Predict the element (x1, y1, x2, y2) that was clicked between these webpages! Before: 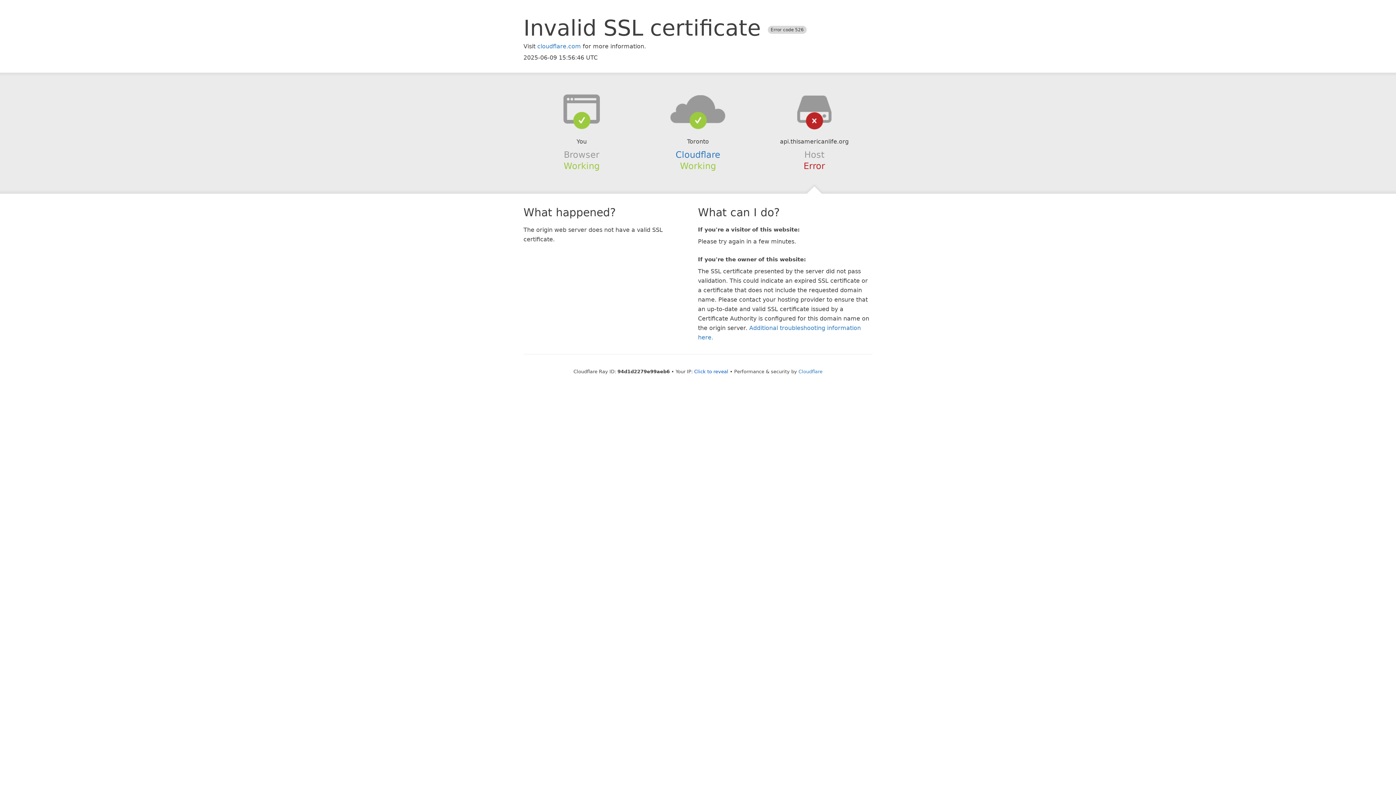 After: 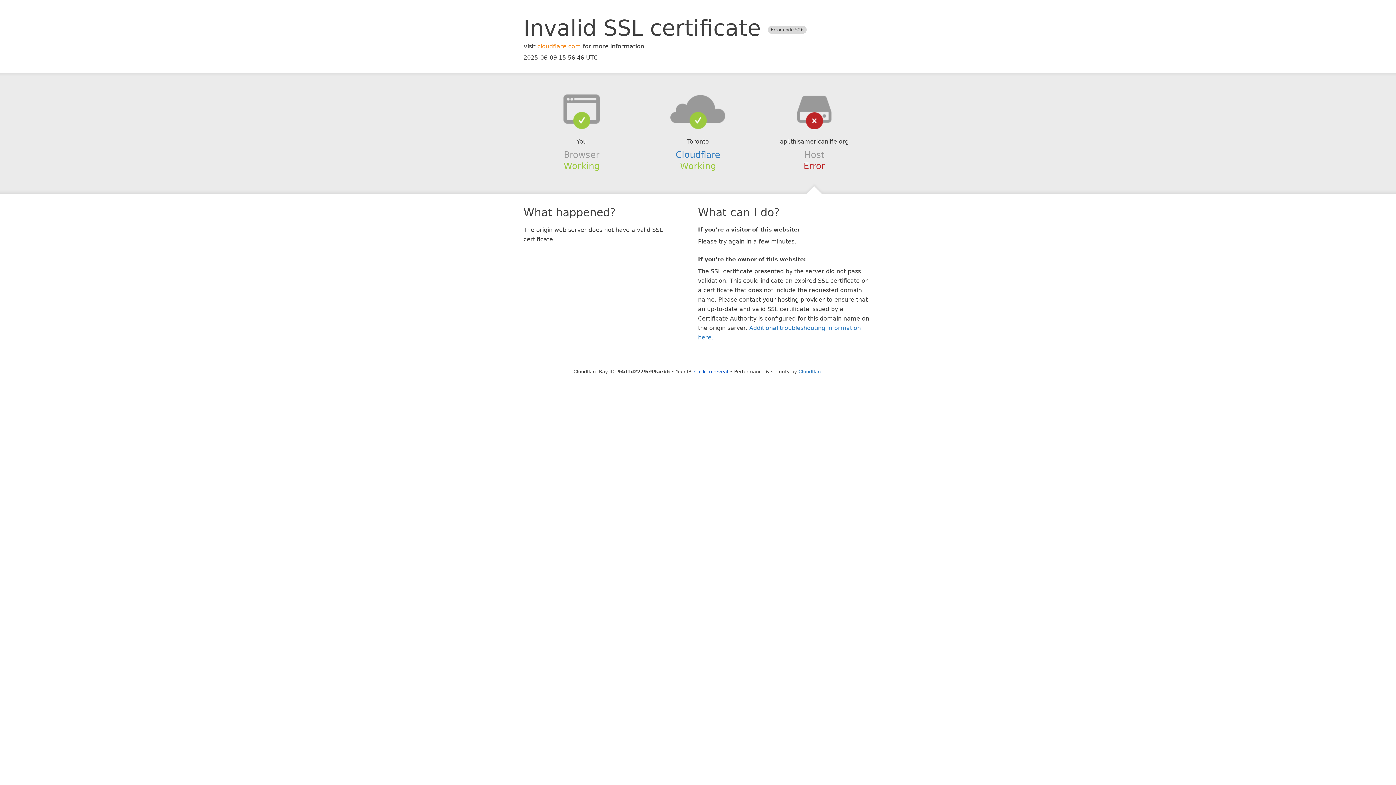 Action: label: cloudflare.com bbox: (537, 42, 581, 49)